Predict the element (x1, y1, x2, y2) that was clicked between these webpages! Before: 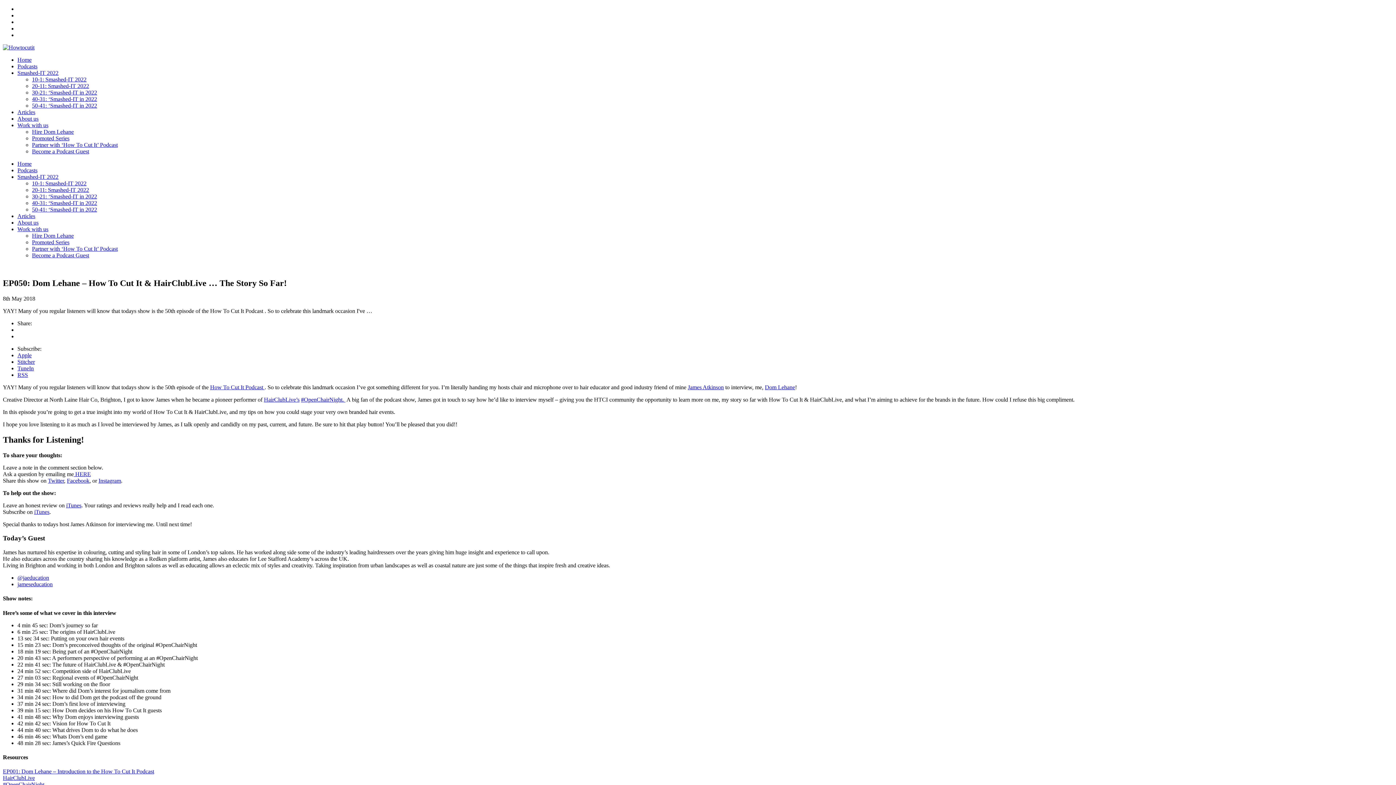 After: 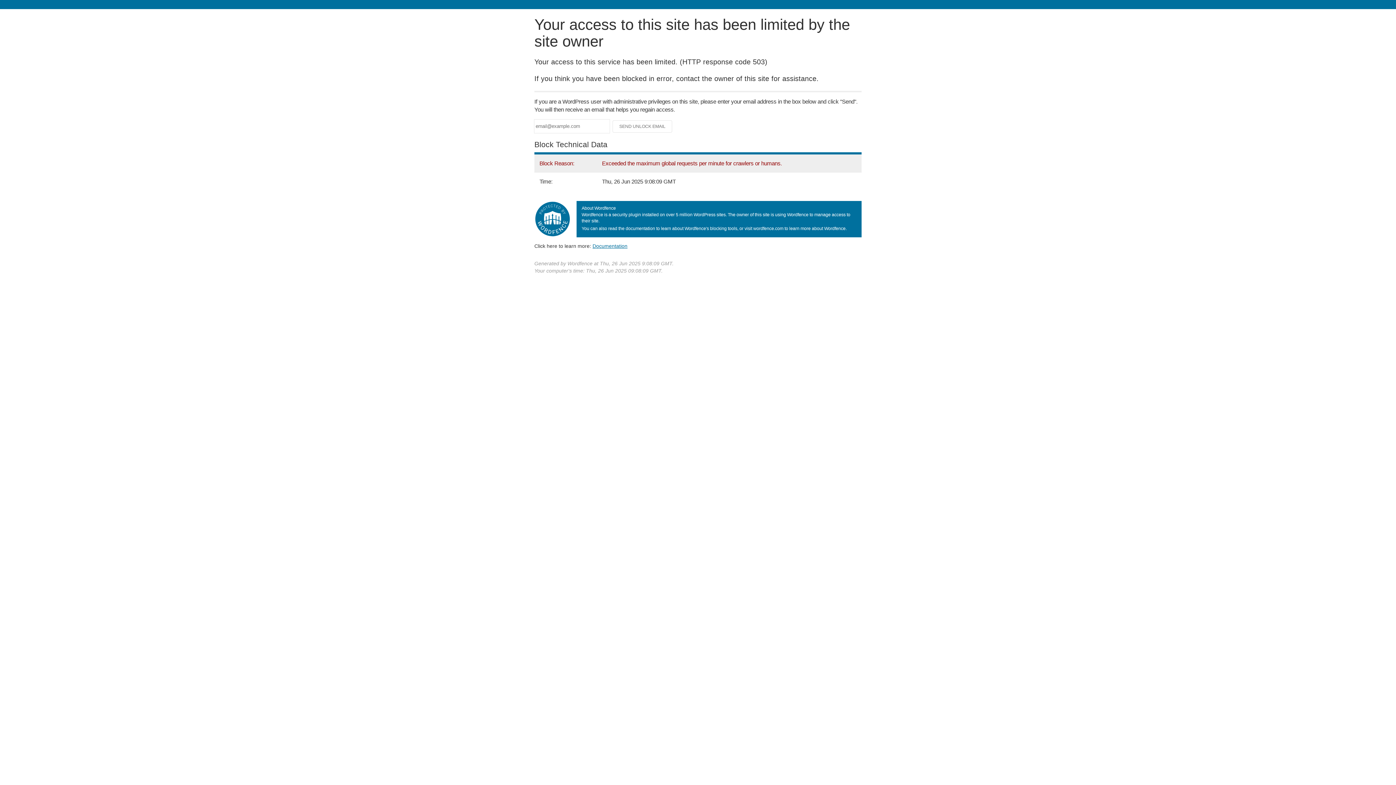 Action: bbox: (32, 89, 97, 95) label: 30-21: ‘Smashed-IT in 2022